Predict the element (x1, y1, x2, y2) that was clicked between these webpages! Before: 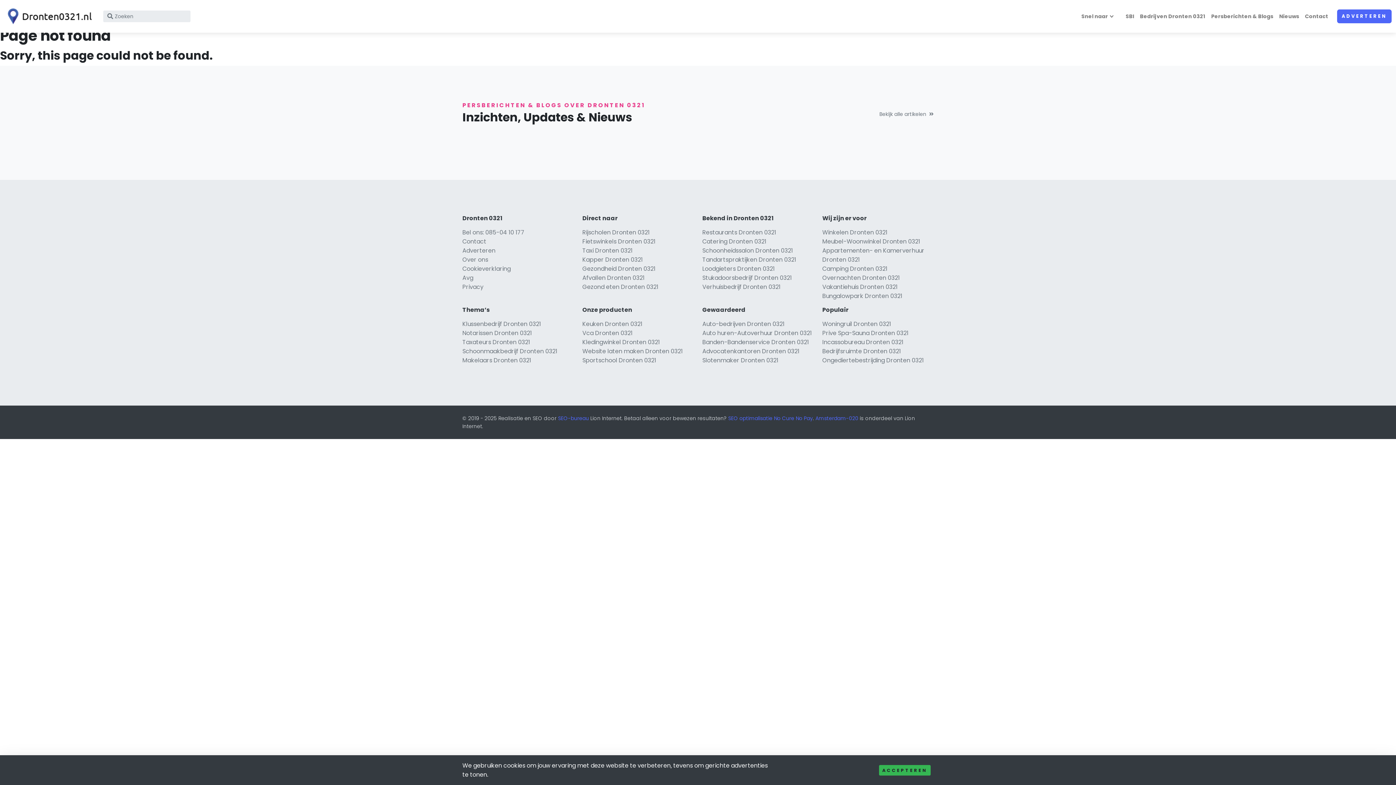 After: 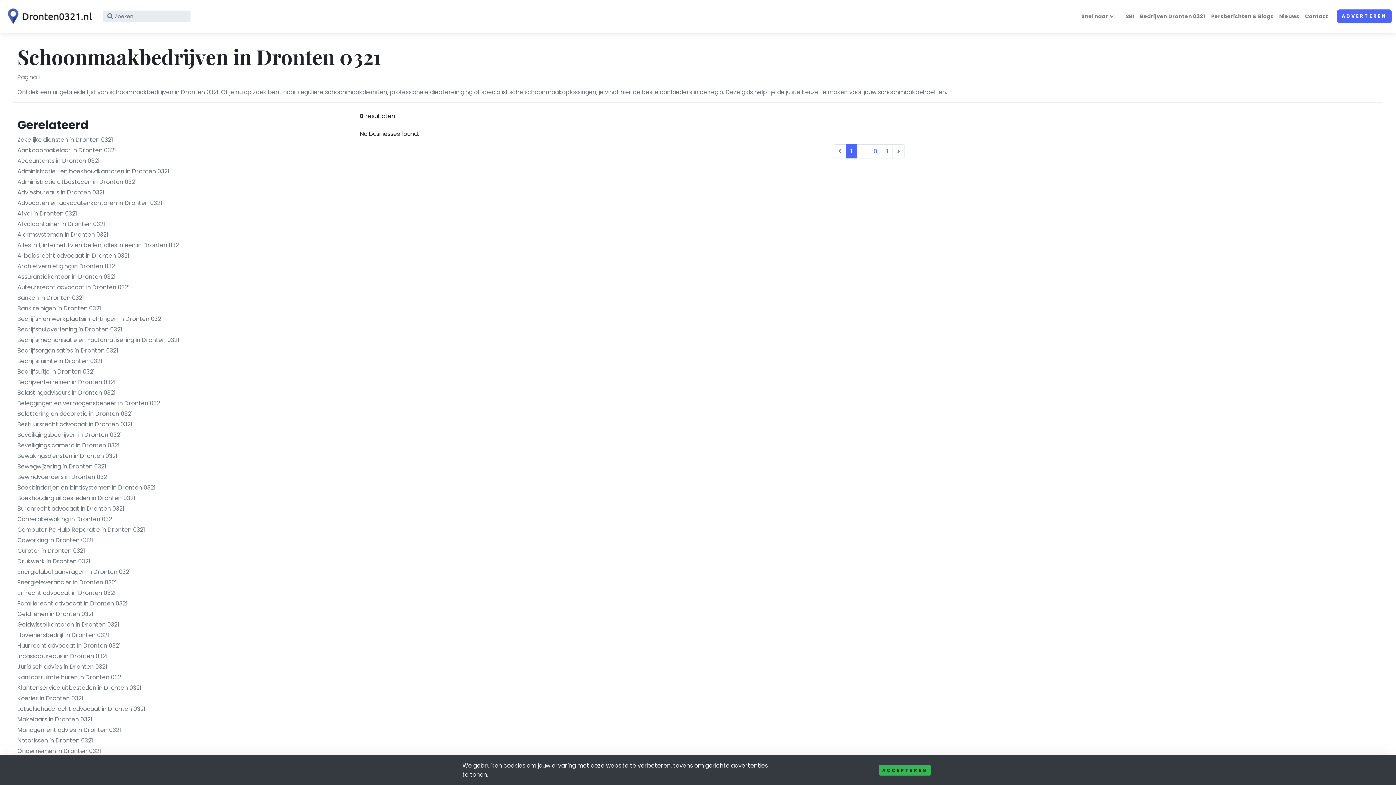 Action: label: Schoonmaakbedrijf Dronten 0321 bbox: (462, 347, 557, 355)